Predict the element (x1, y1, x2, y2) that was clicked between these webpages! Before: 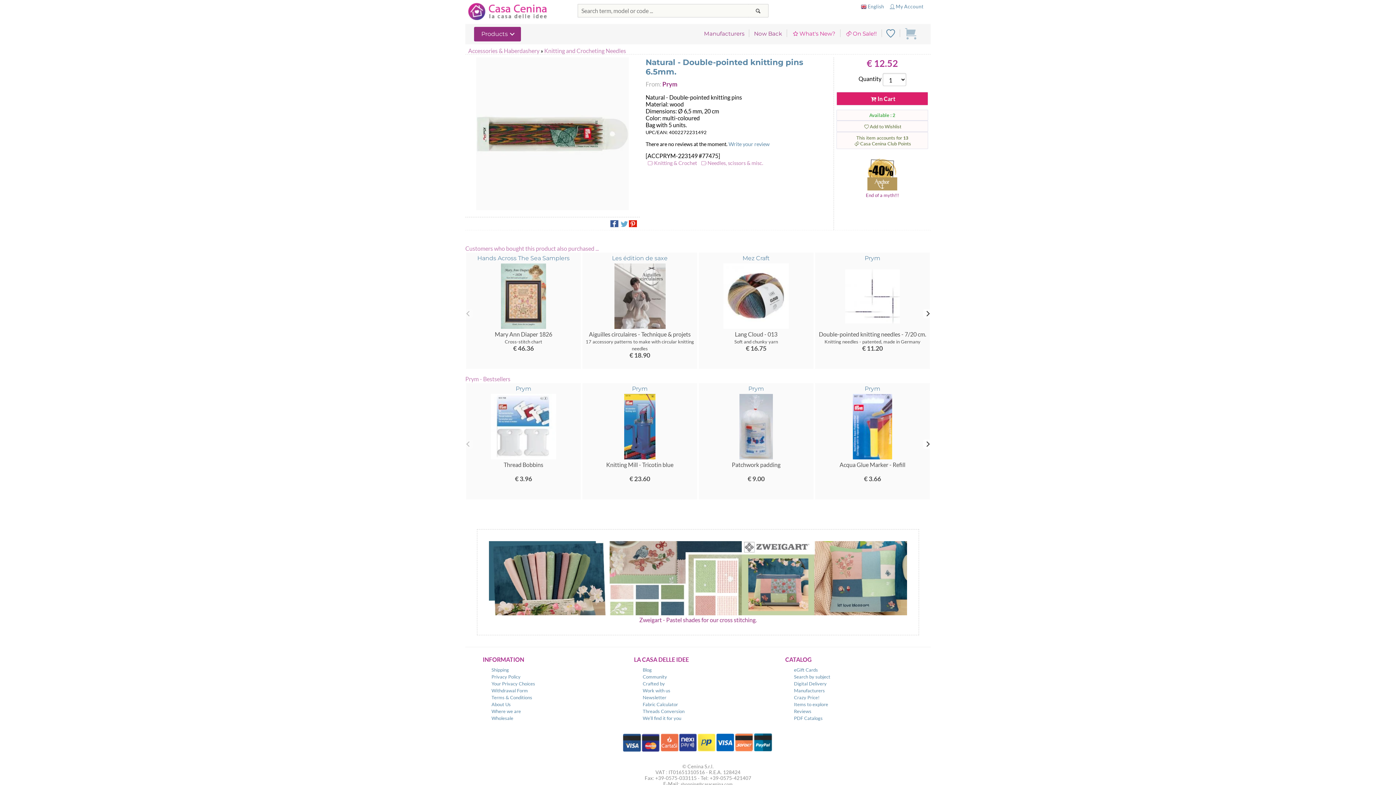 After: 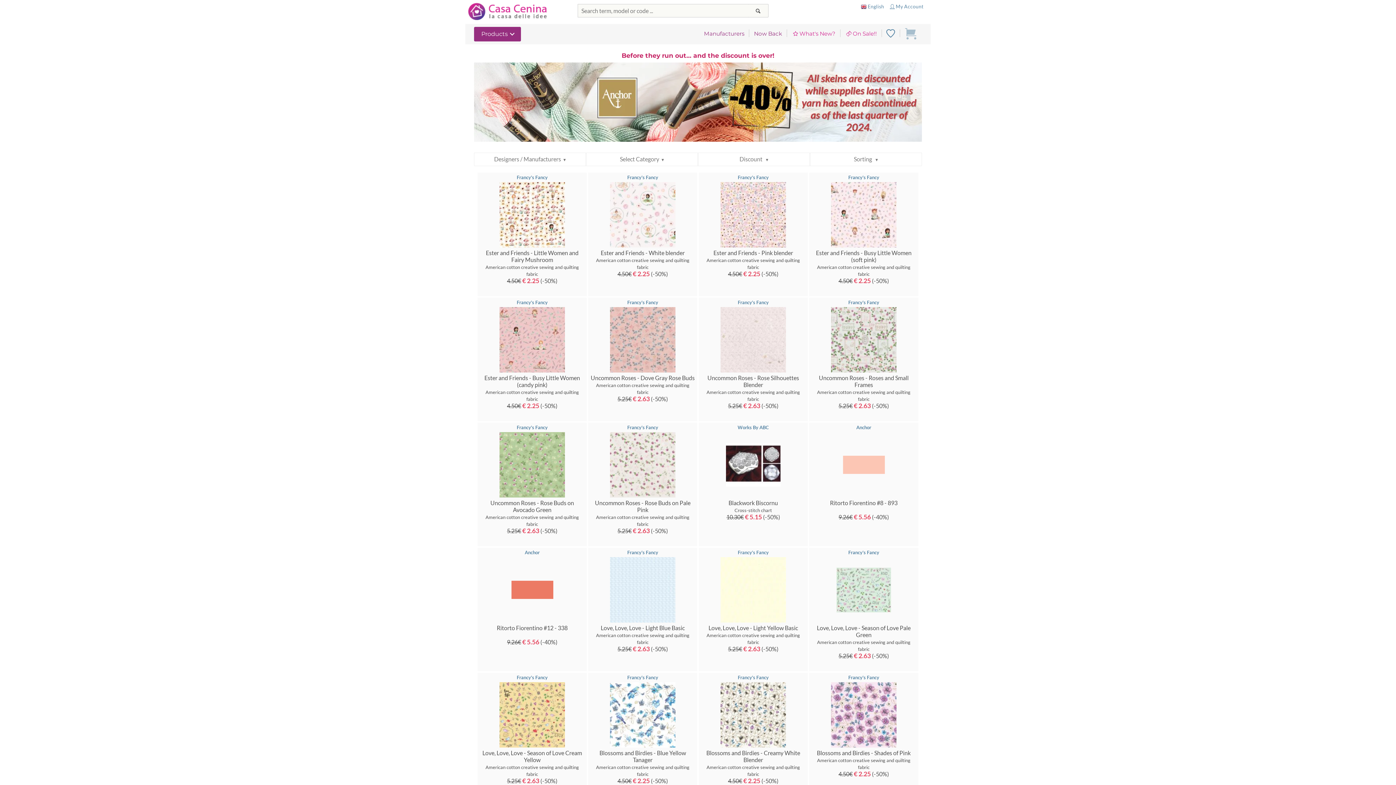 Action: bbox: (843, 29, 878, 37) label: On Sale!!